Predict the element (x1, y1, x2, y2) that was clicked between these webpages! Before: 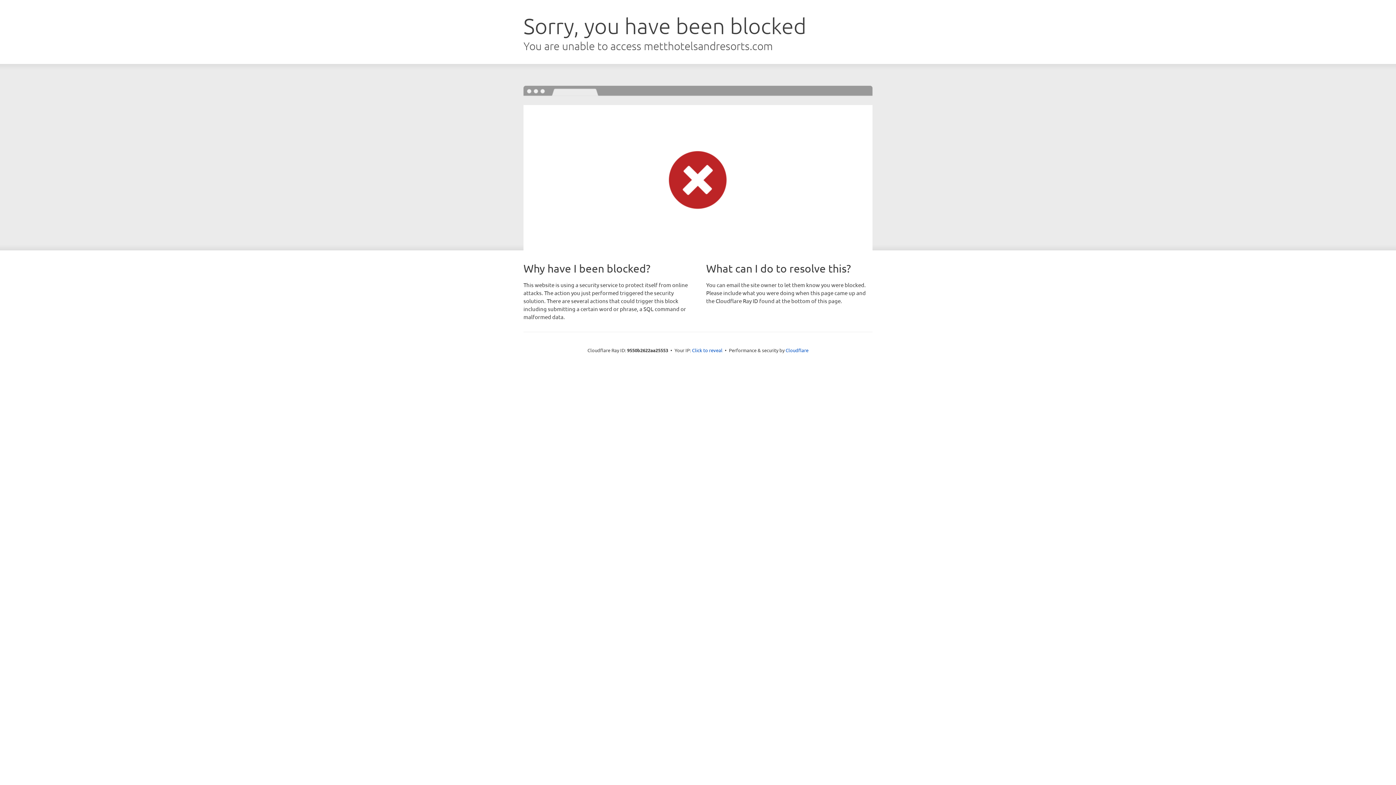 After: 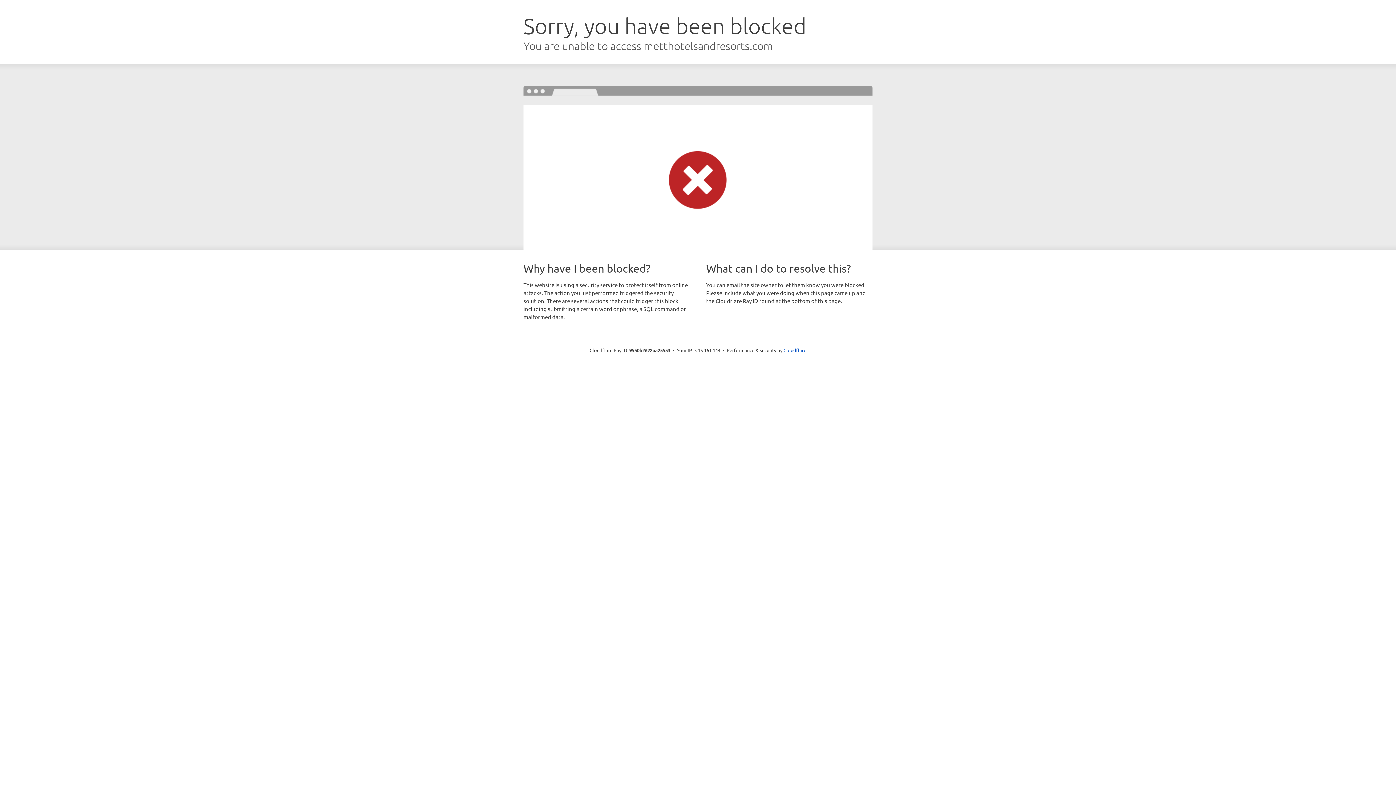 Action: bbox: (692, 346, 722, 353) label: Click to reveal